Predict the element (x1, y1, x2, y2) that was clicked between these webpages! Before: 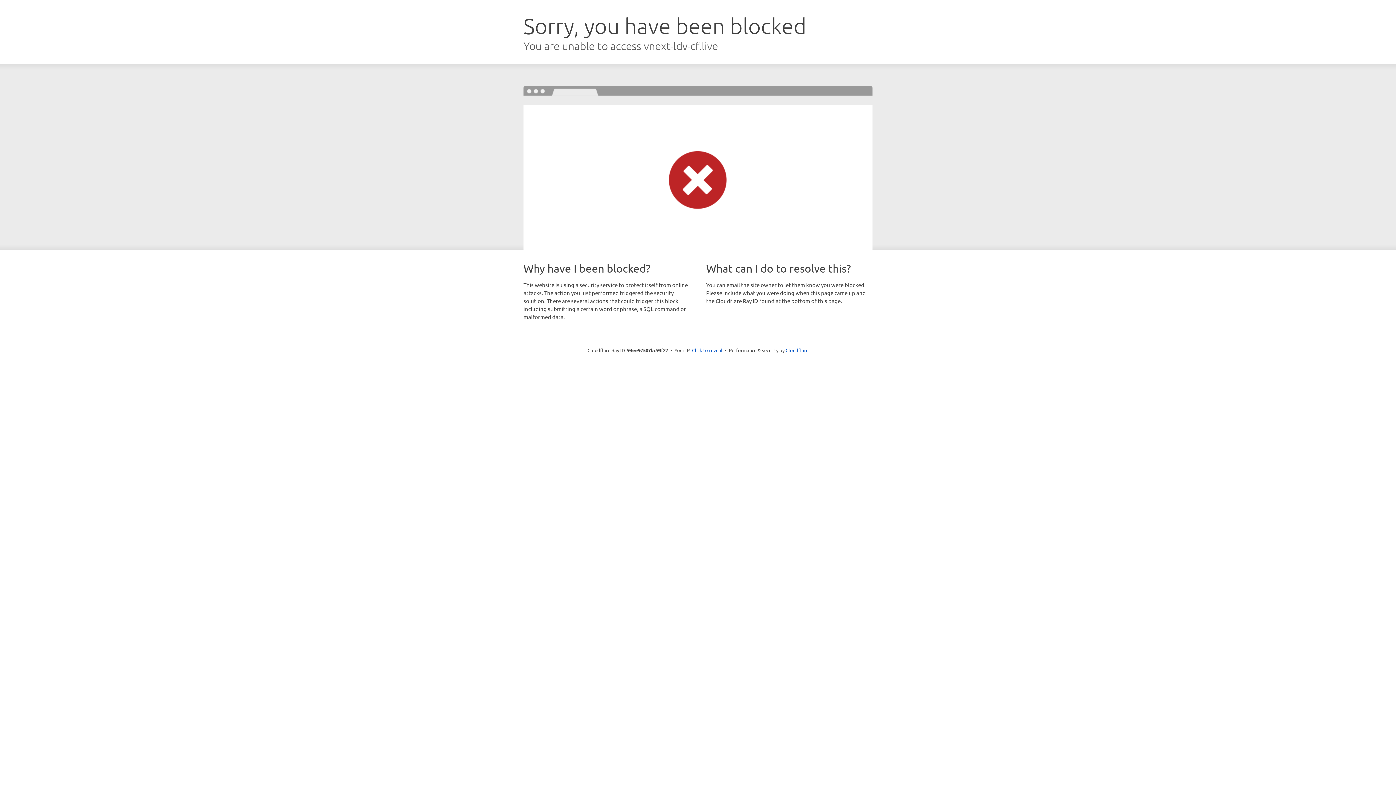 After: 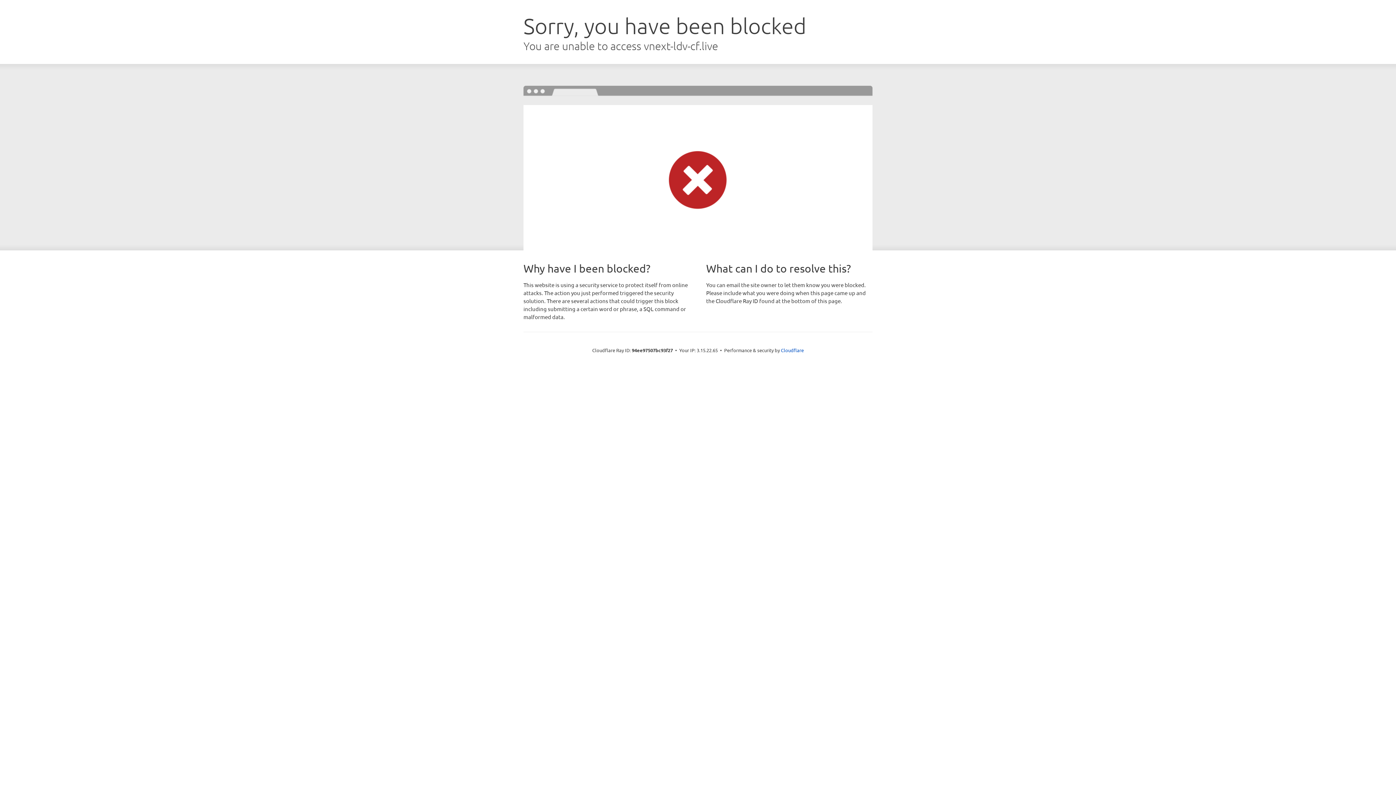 Action: bbox: (692, 346, 722, 353) label: Click to reveal